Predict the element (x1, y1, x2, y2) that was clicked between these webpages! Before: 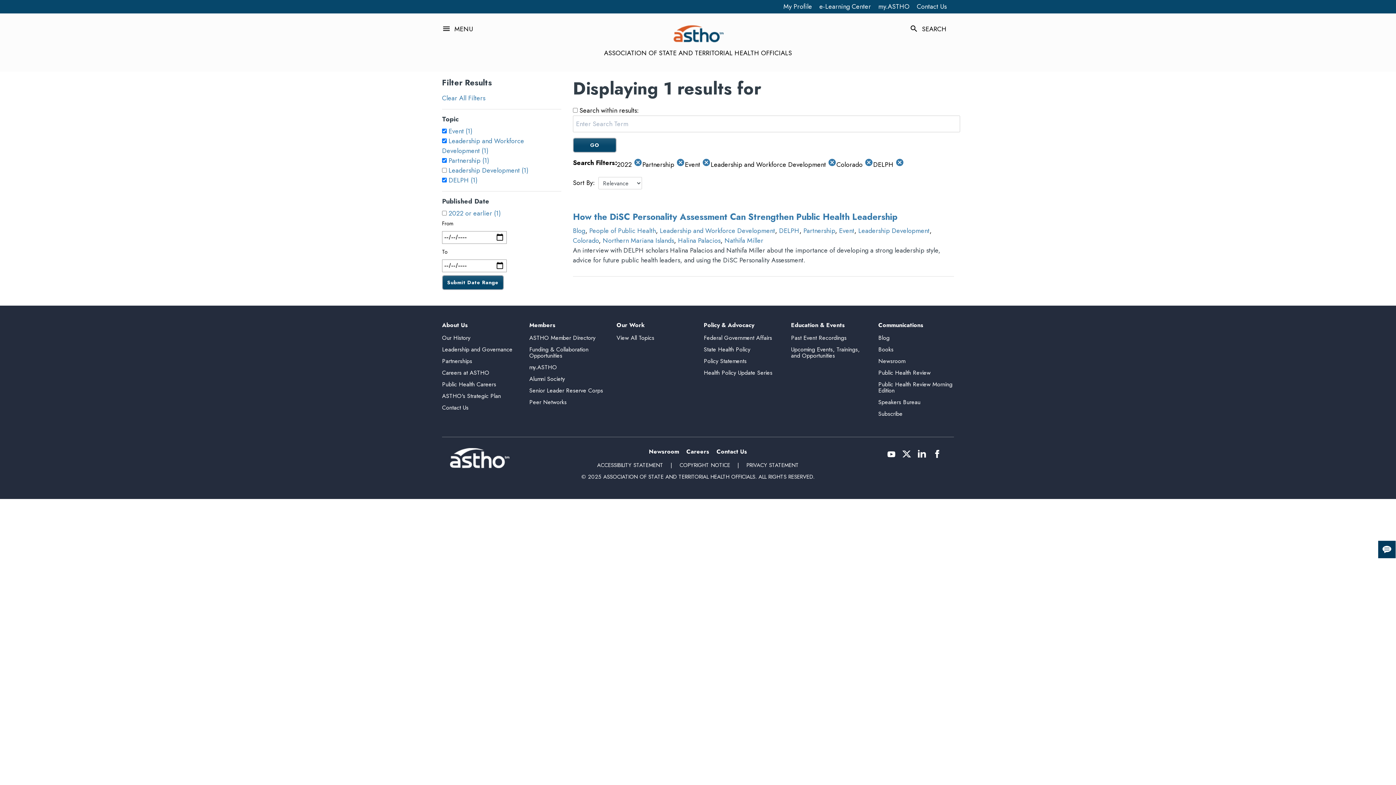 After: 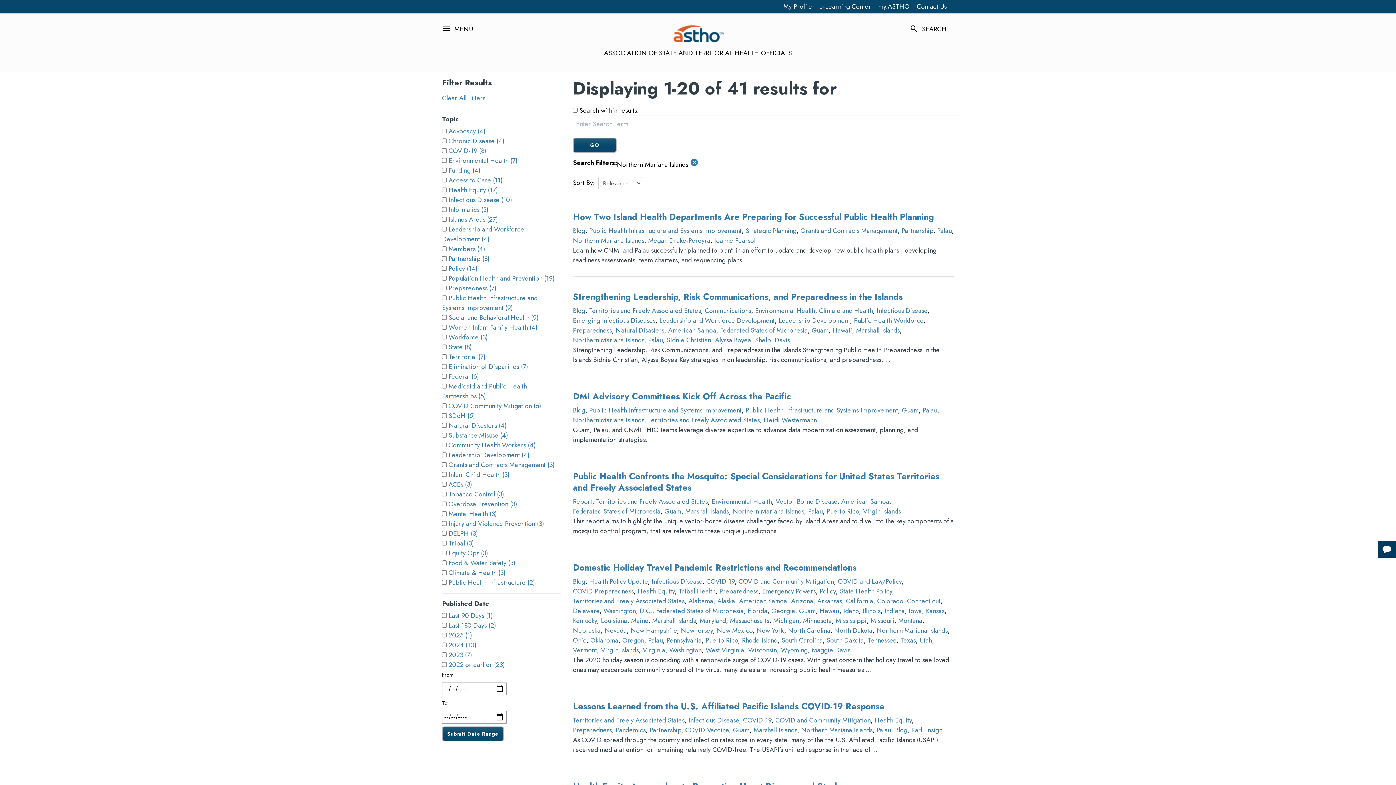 Action: bbox: (602, 235, 674, 245) label: Northern Mariana Islands